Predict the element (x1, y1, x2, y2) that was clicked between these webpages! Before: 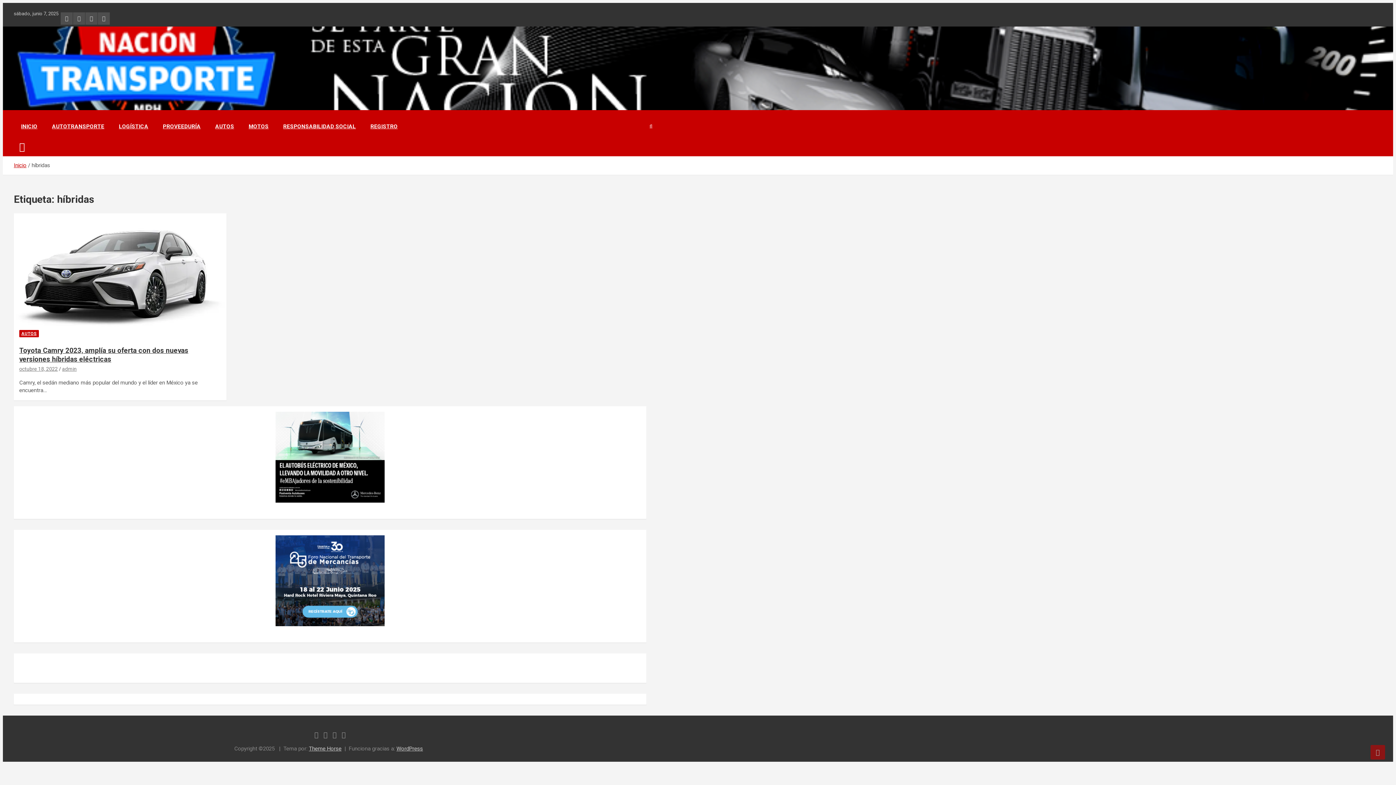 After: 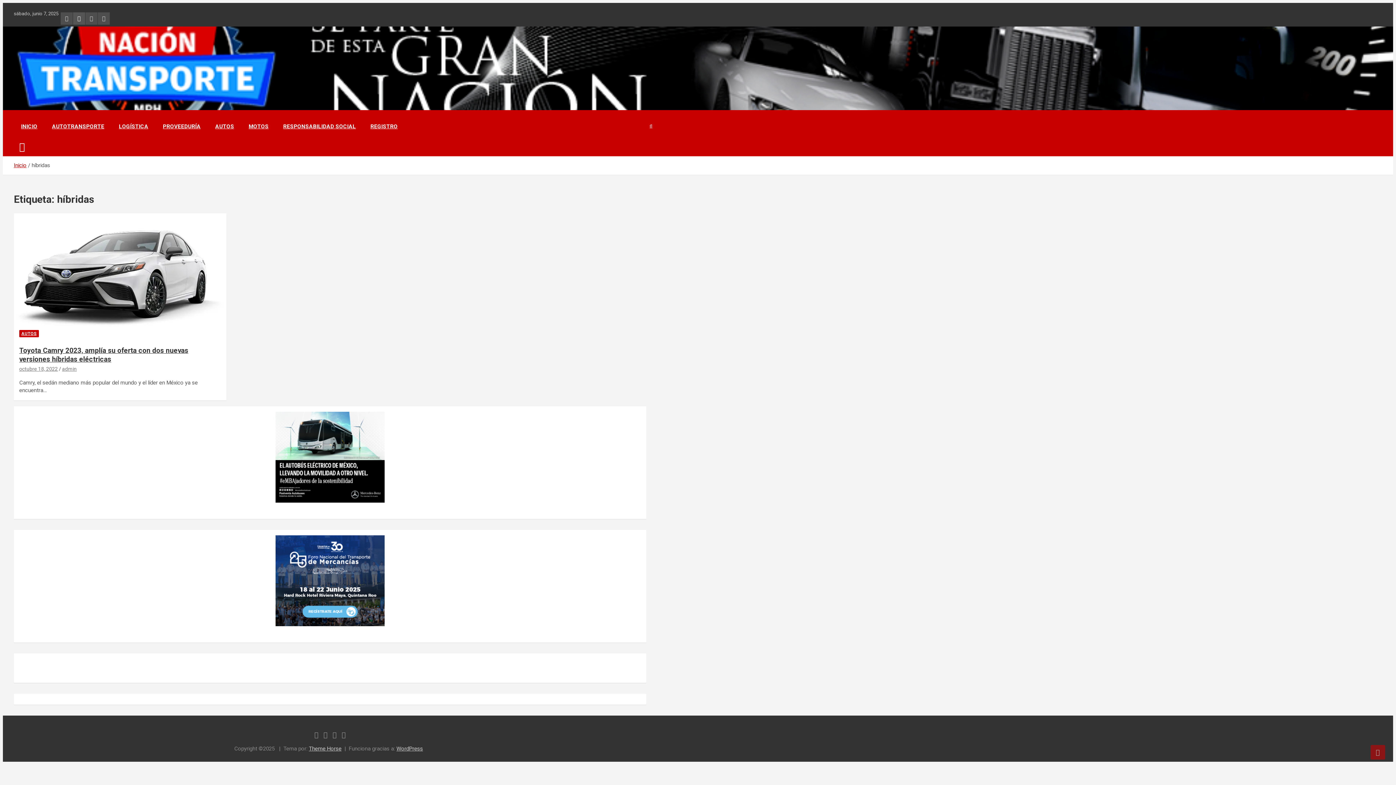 Action: bbox: (73, 12, 85, 24)